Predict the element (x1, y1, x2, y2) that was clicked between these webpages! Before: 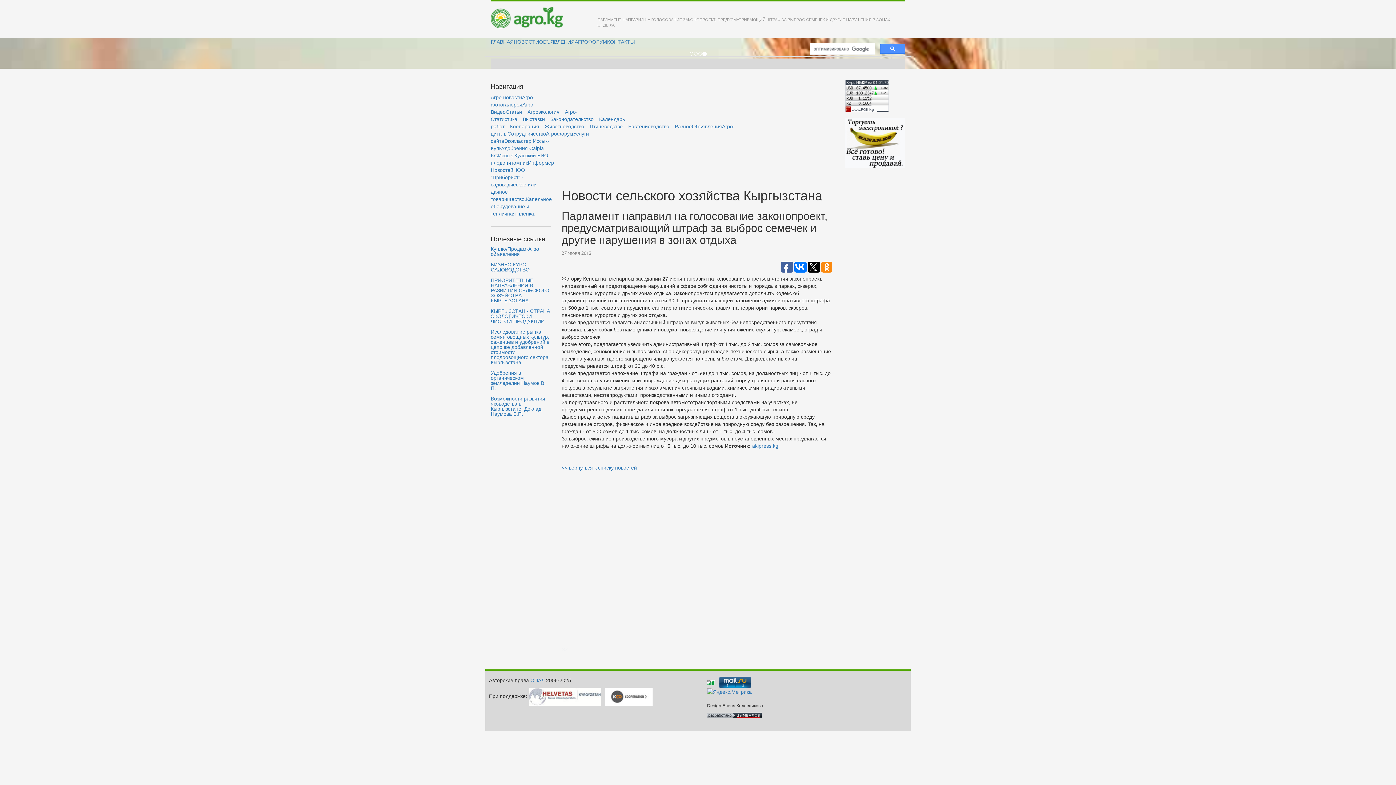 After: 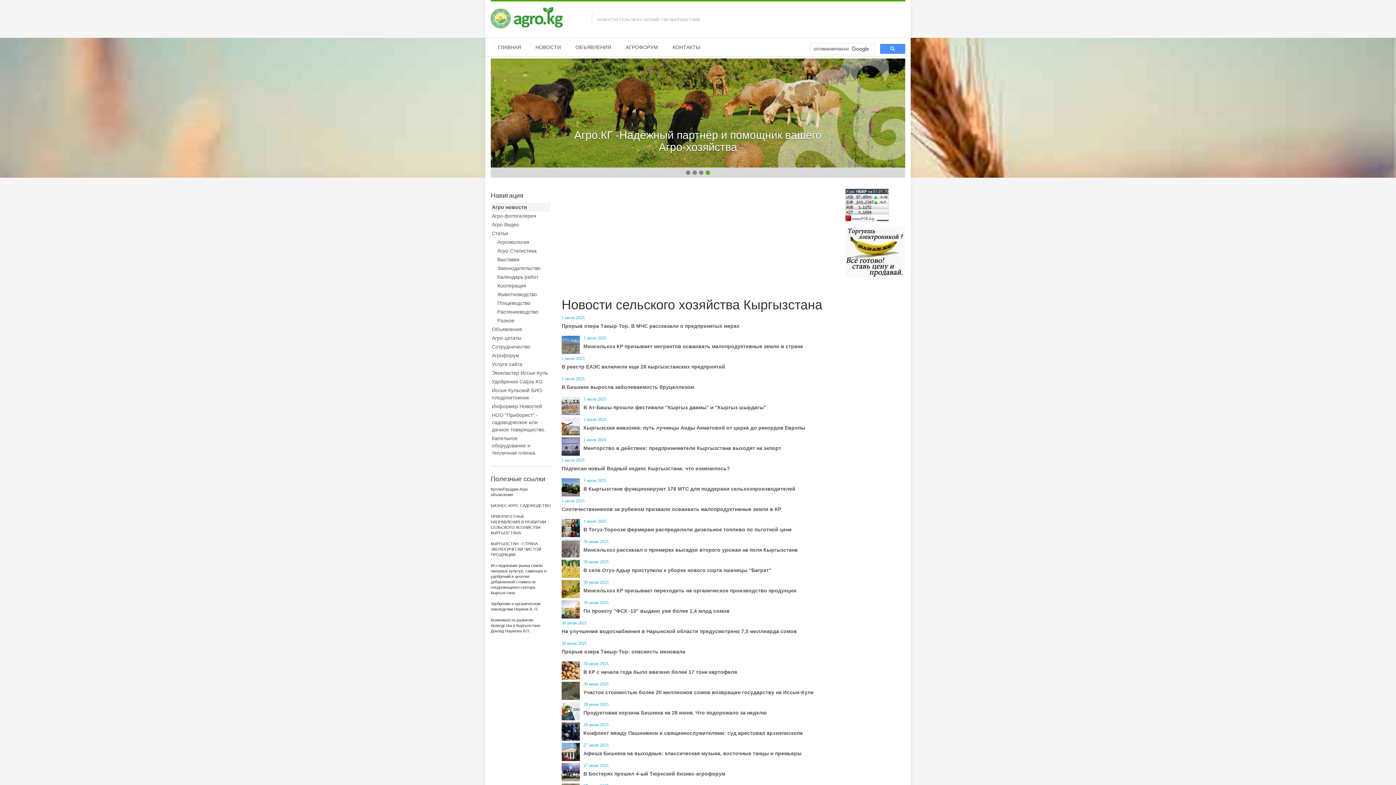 Action: label: НОВОСТИ bbox: (513, 38, 539, 44)